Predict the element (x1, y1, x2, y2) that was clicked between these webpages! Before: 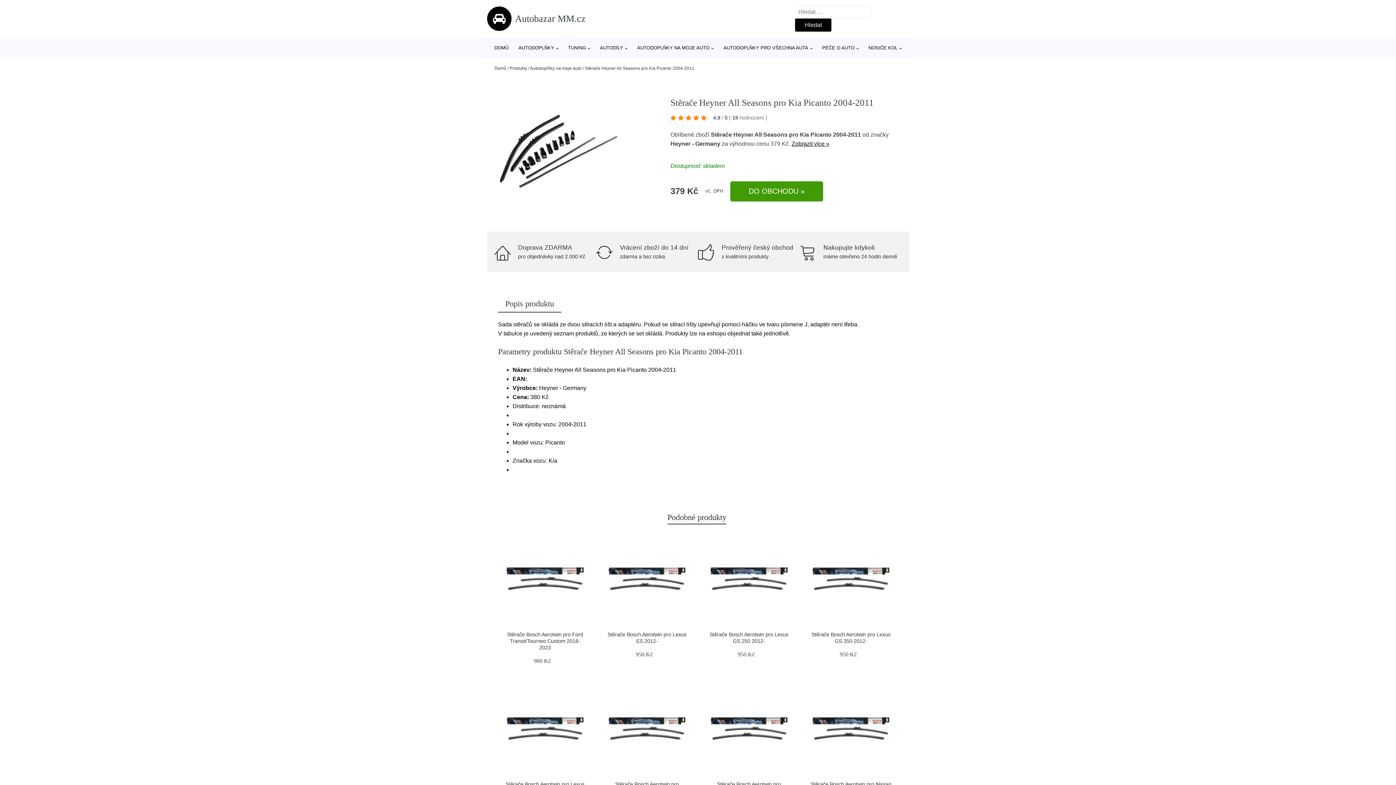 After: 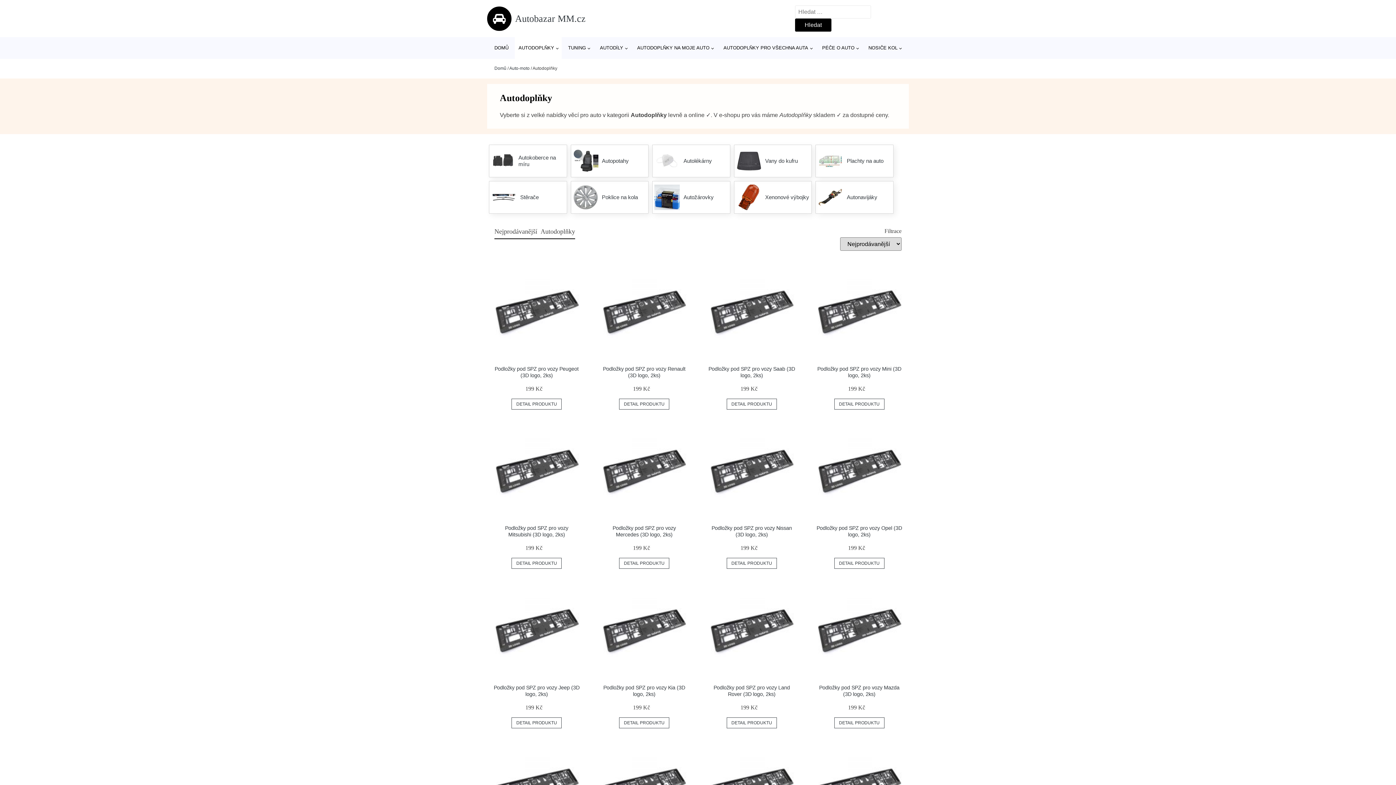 Action: label: AUTODOPLŇKY bbox: (515, 37, 561, 58)